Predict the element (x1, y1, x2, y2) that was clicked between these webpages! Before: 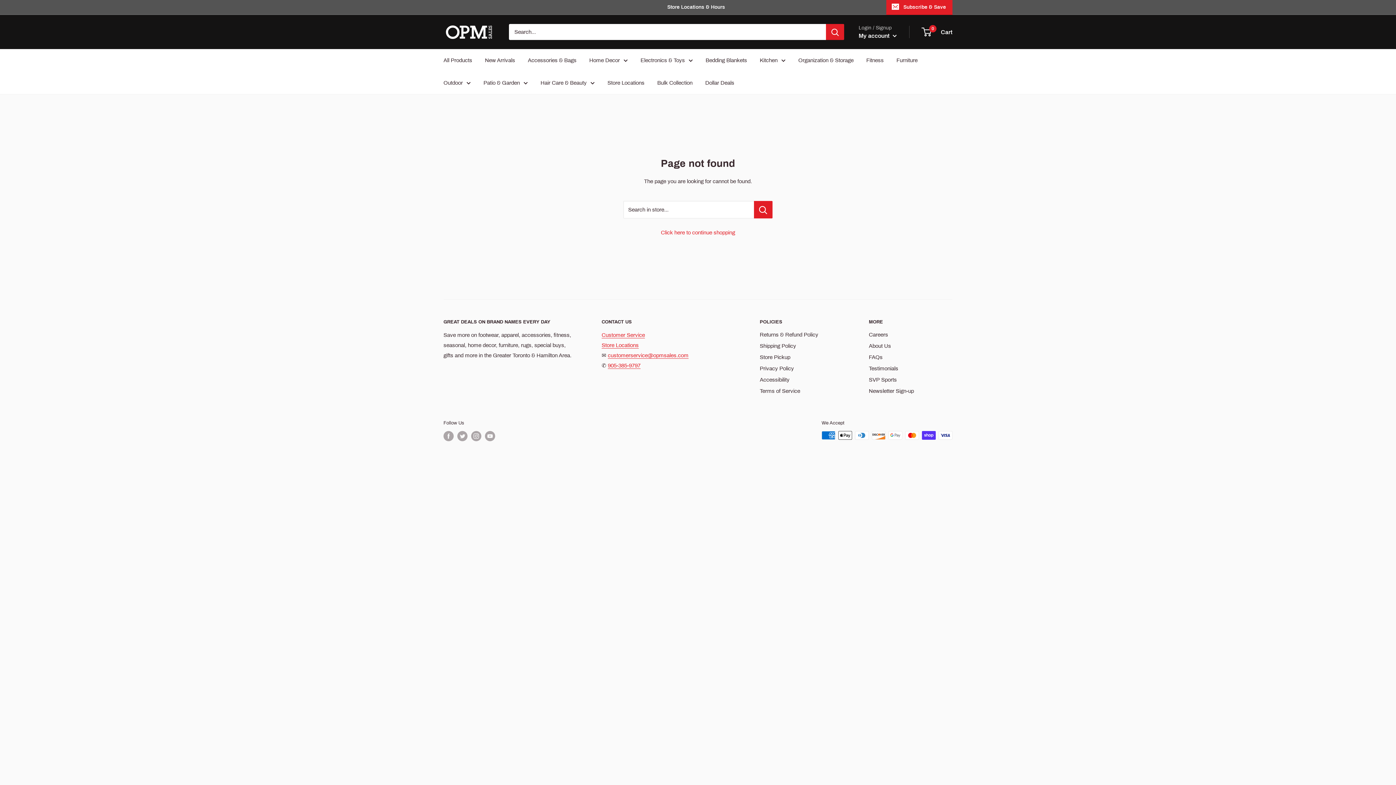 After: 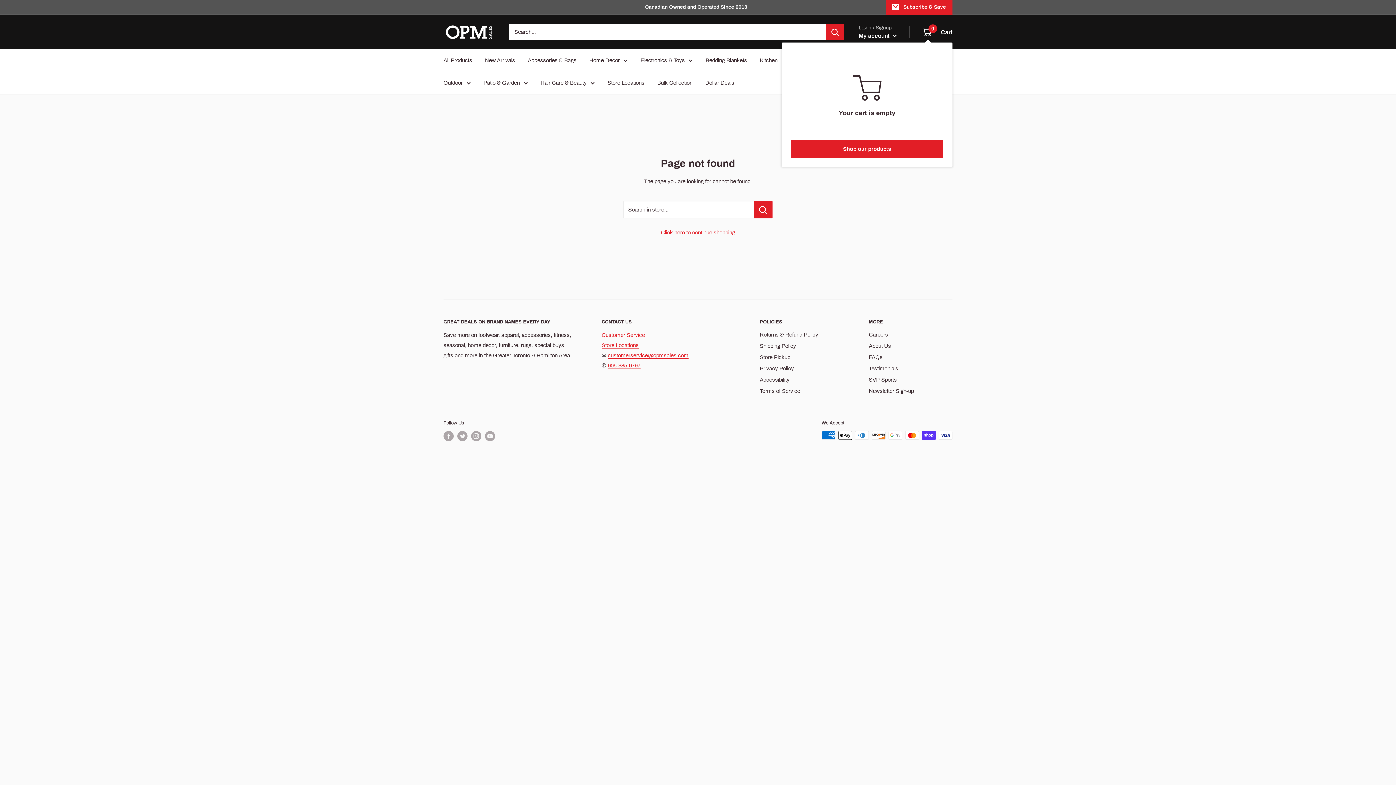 Action: bbox: (922, 26, 952, 37) label: 0
 Cart